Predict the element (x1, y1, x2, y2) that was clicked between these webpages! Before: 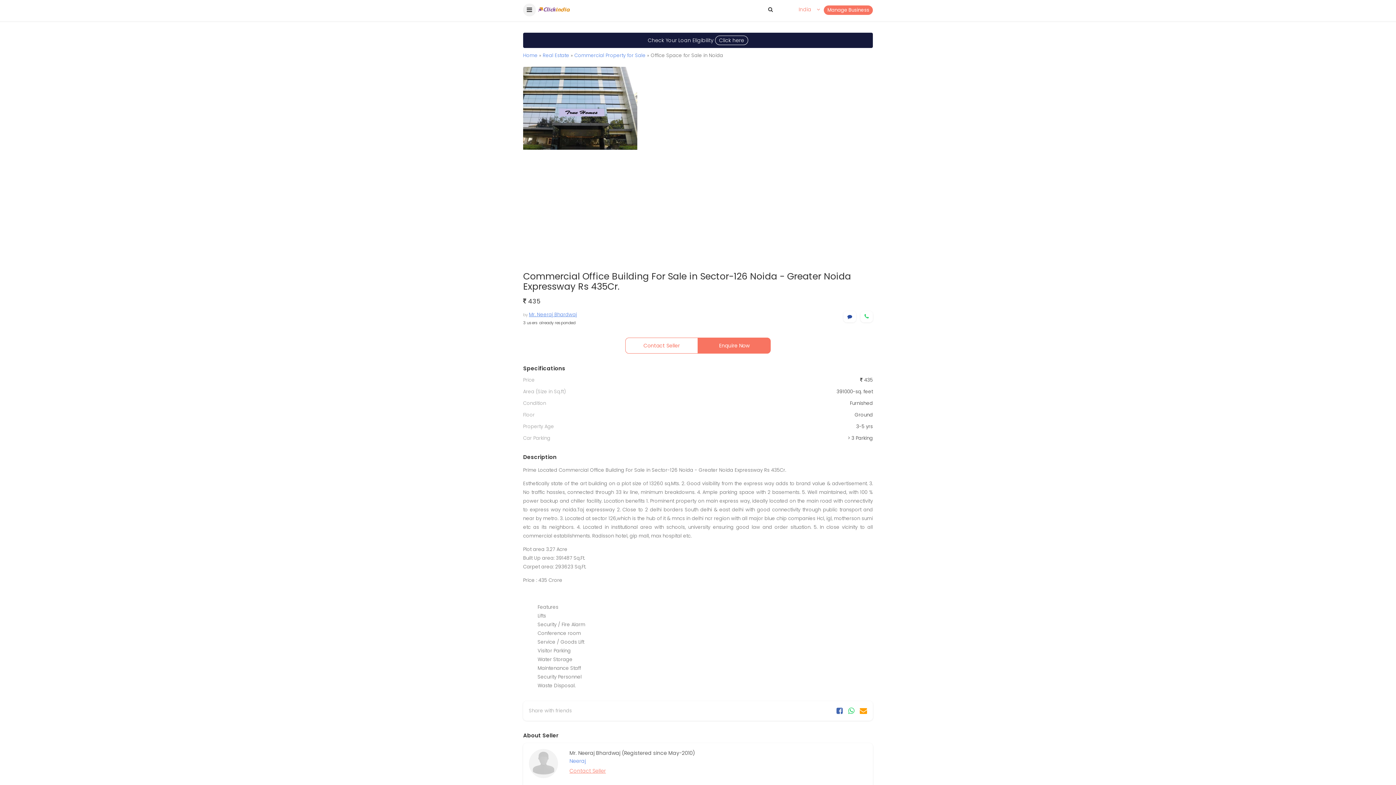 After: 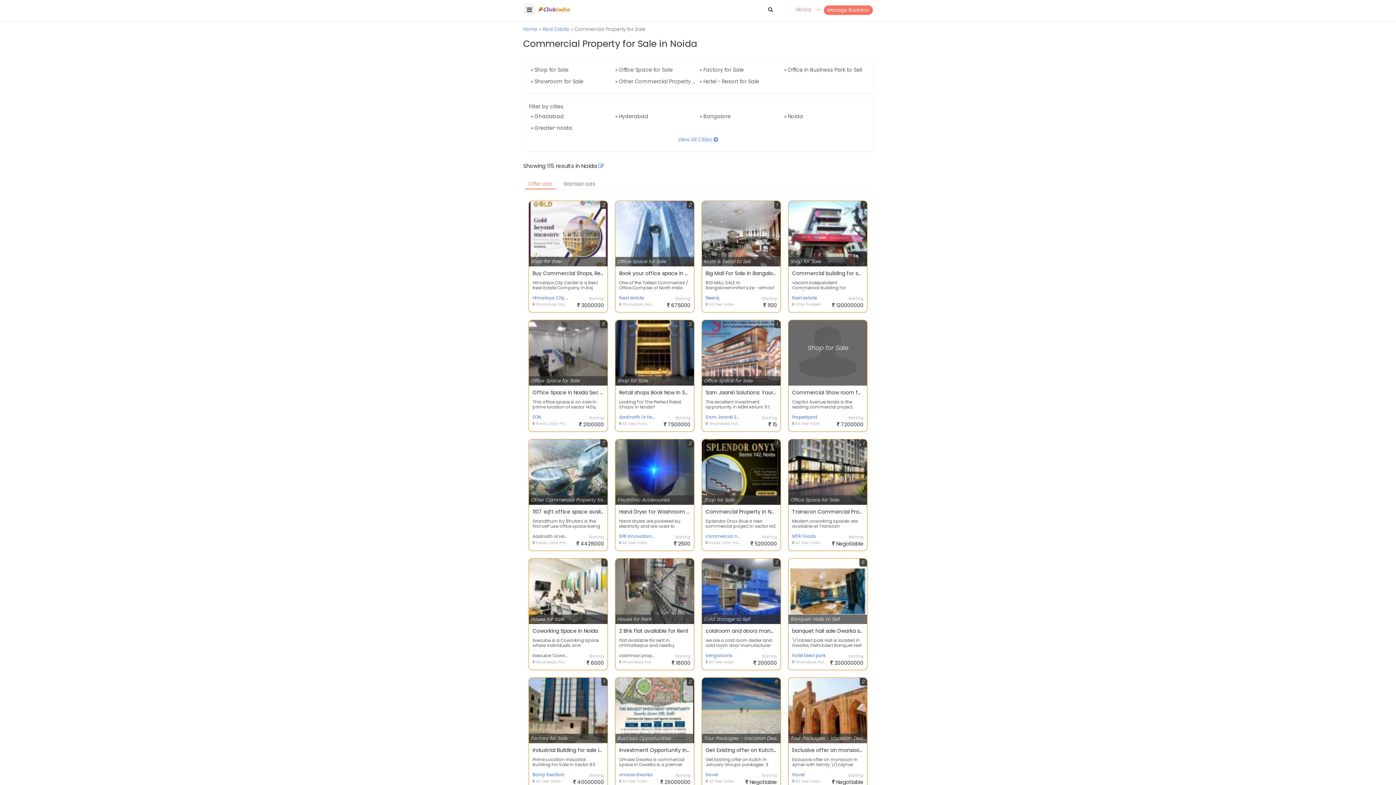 Action: bbox: (574, 52, 645, 58) label: Commercial Property for Sale